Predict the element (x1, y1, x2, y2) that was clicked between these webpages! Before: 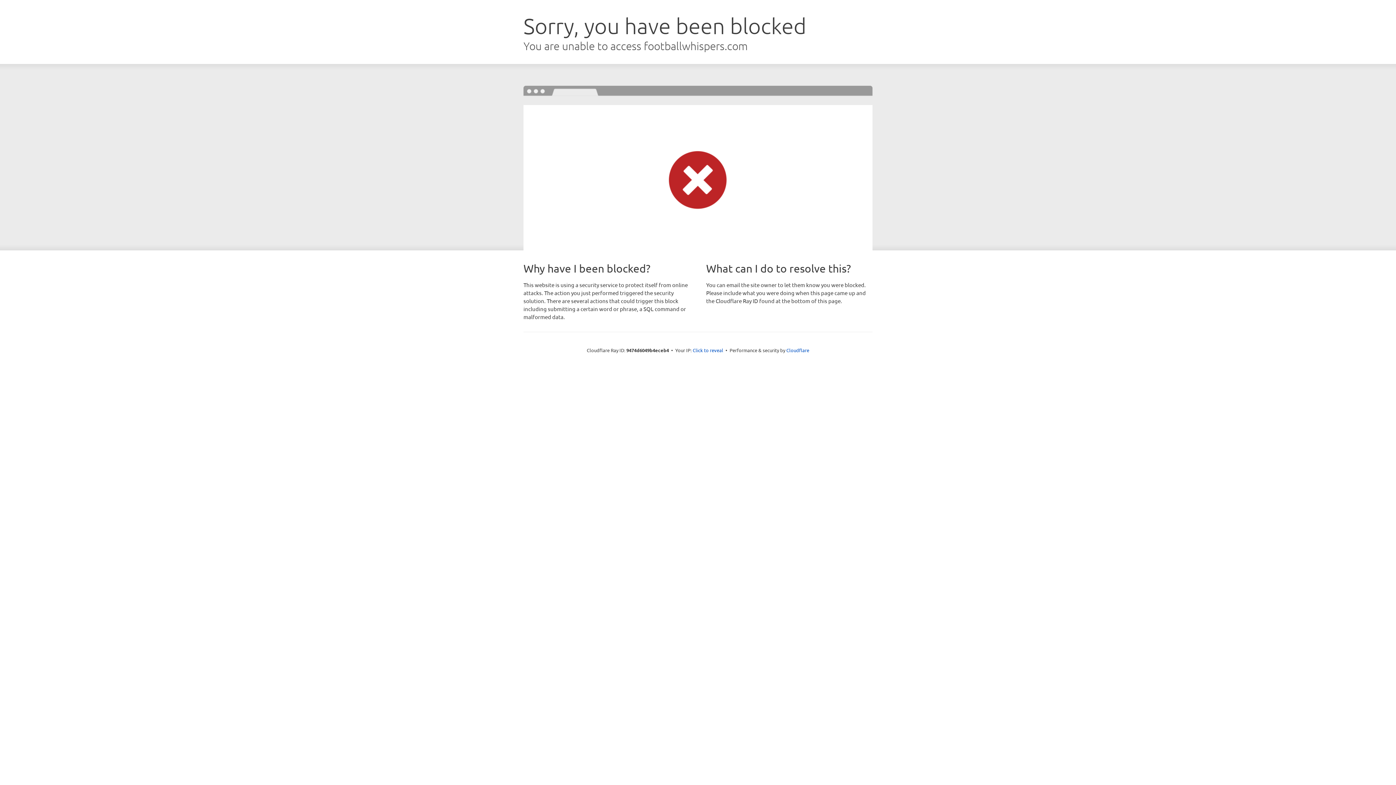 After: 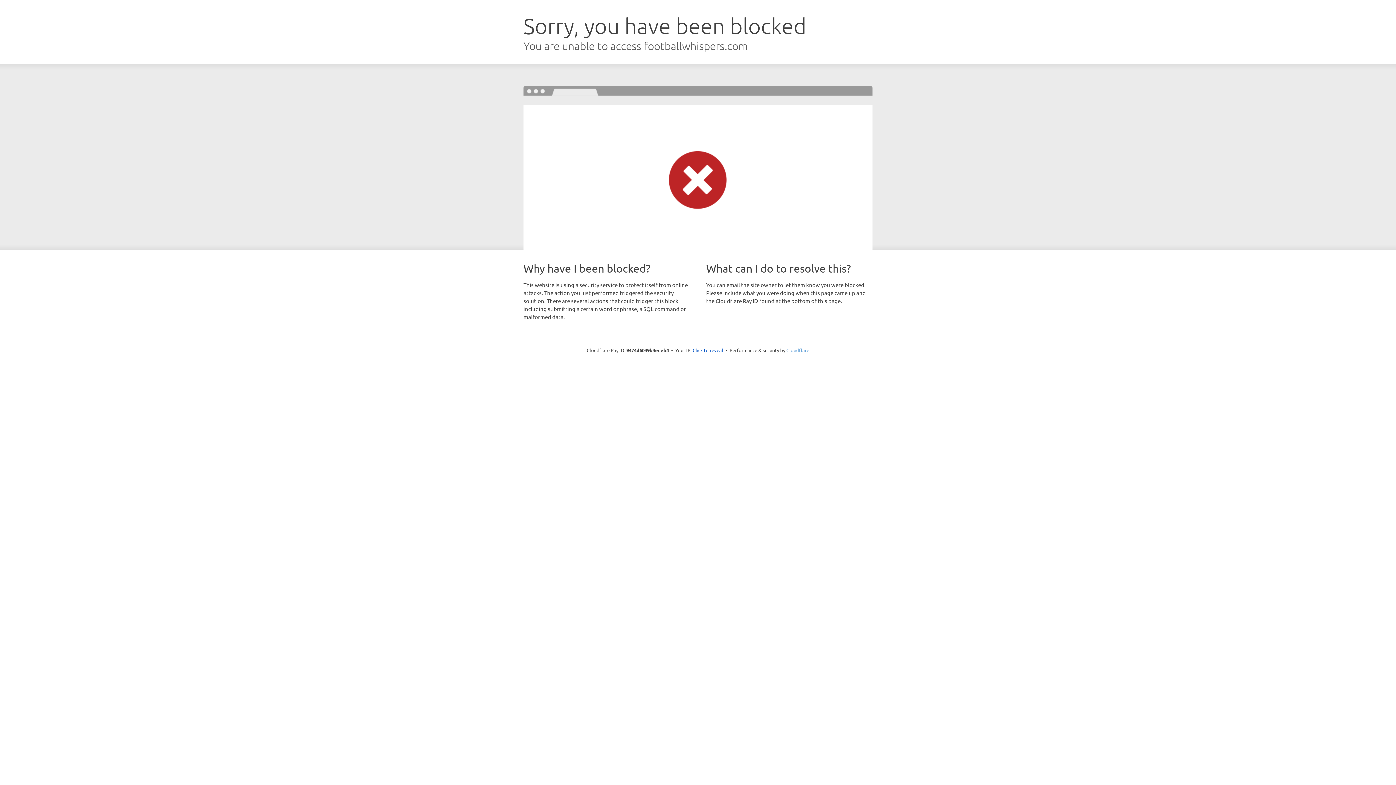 Action: label: Cloudflare bbox: (786, 347, 809, 353)